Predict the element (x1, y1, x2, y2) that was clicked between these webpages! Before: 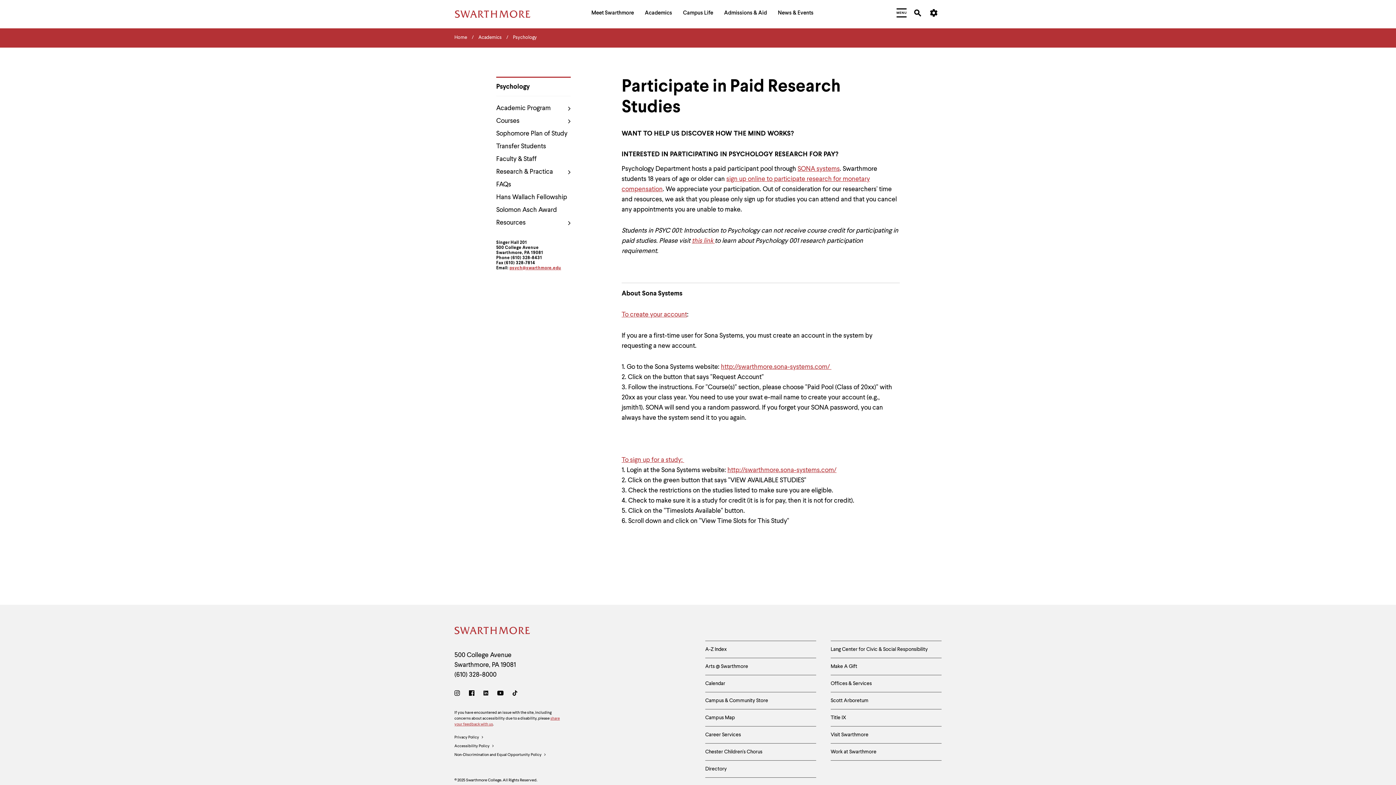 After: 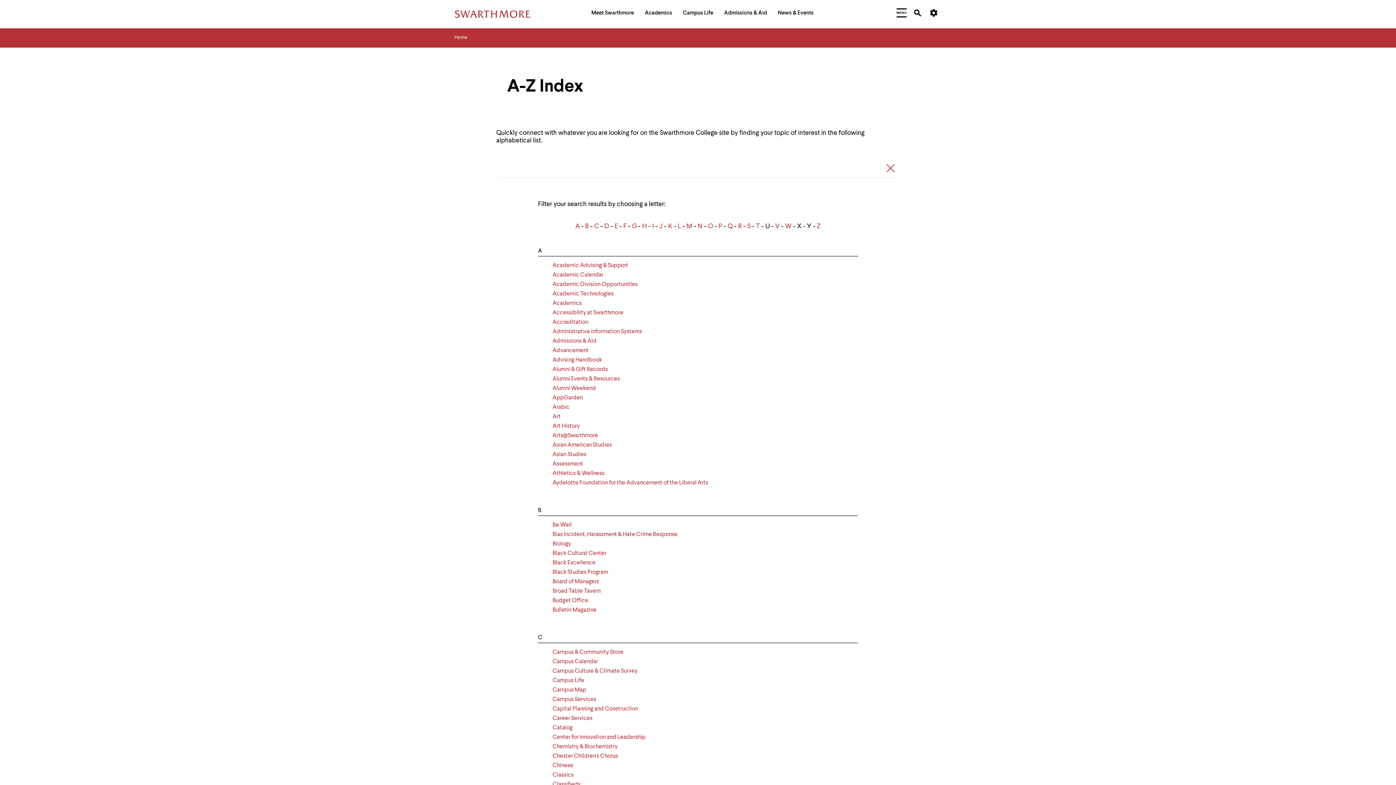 Action: bbox: (705, 641, 816, 658) label: A-Z Index